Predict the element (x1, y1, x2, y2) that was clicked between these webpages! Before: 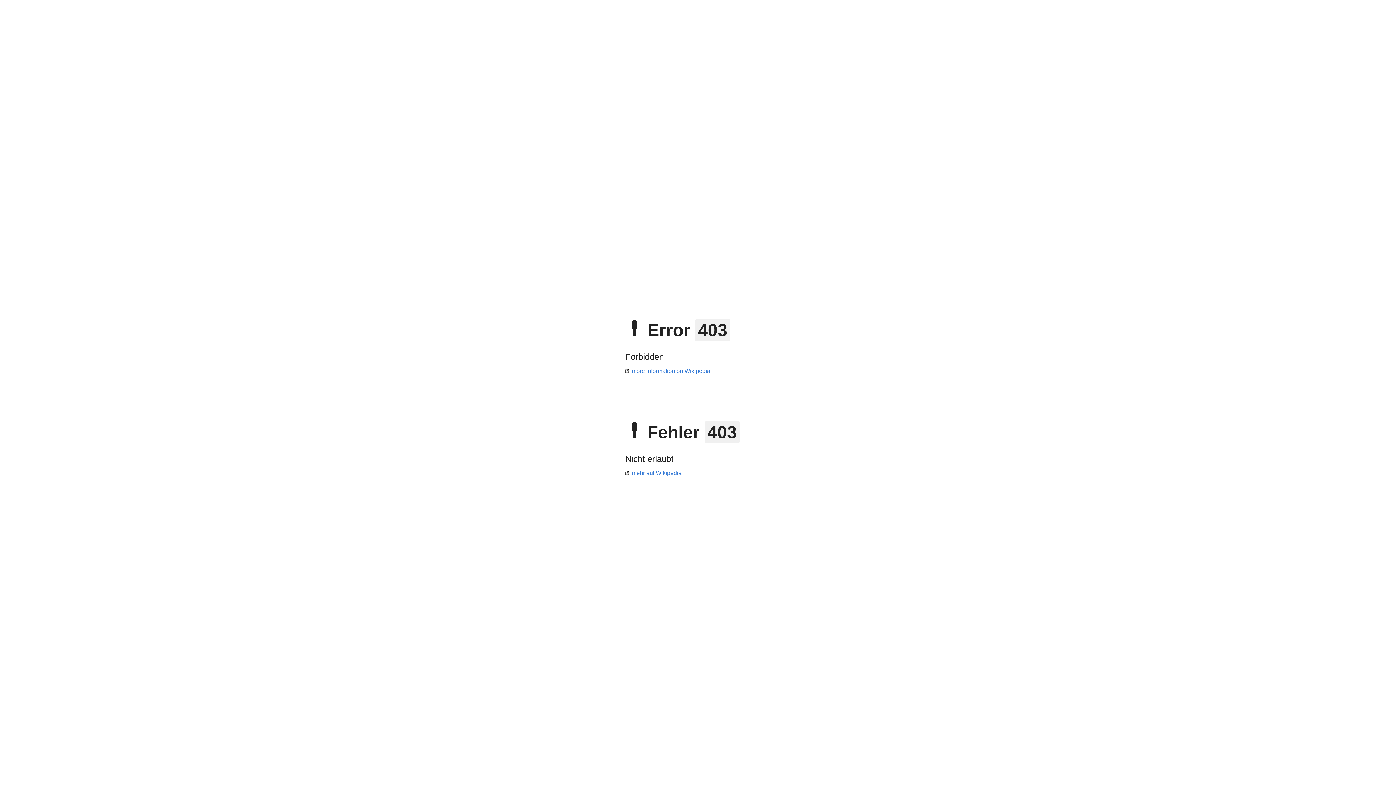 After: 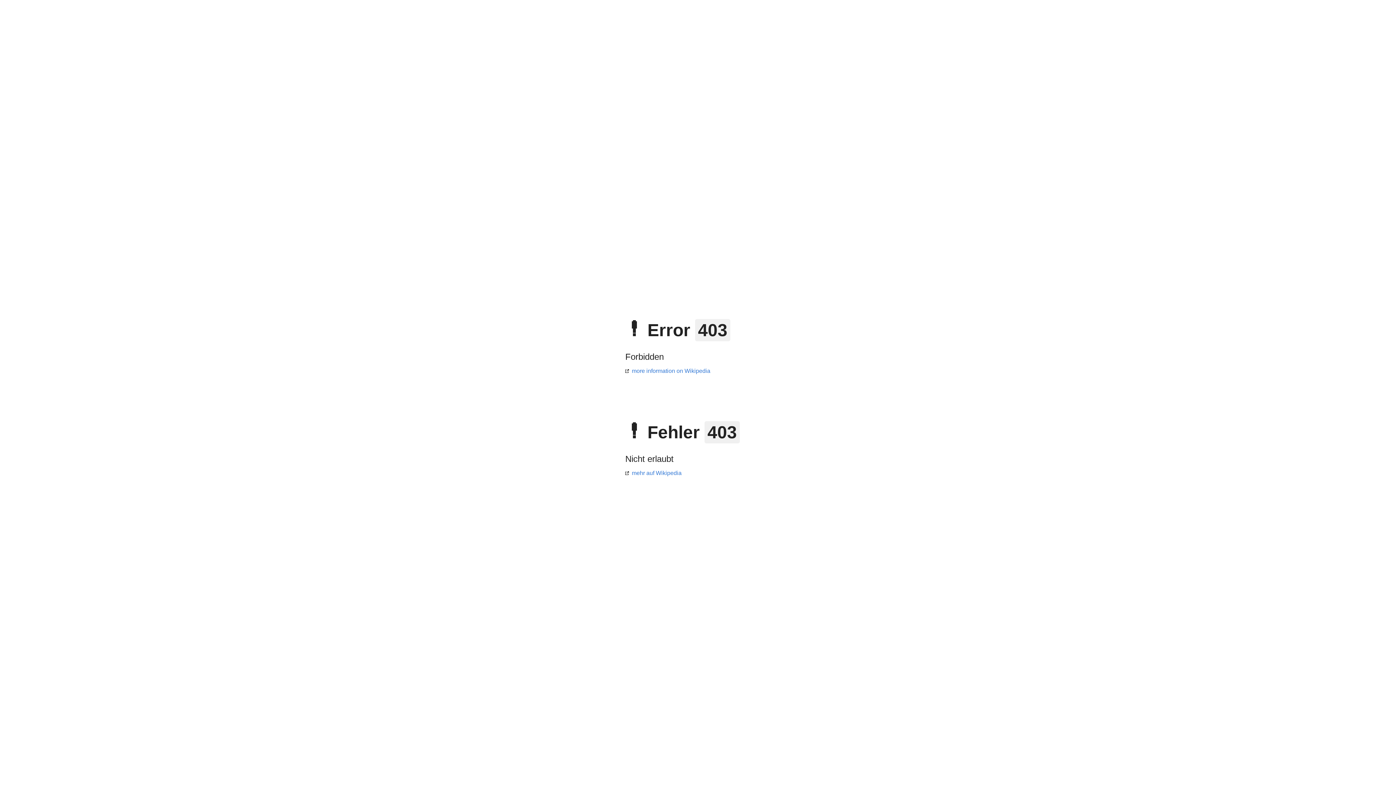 Action: bbox: (625, 368, 710, 374) label: more information on Wikipedia